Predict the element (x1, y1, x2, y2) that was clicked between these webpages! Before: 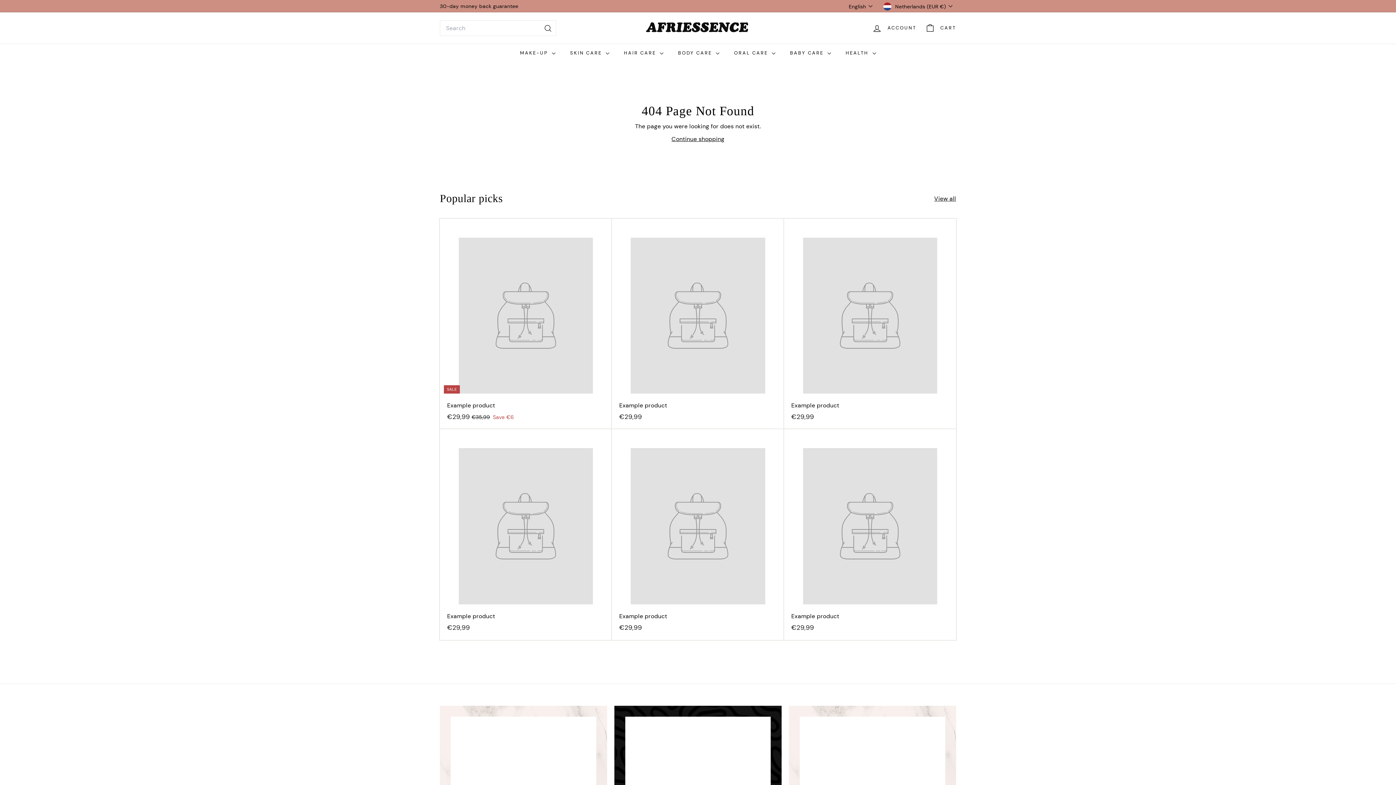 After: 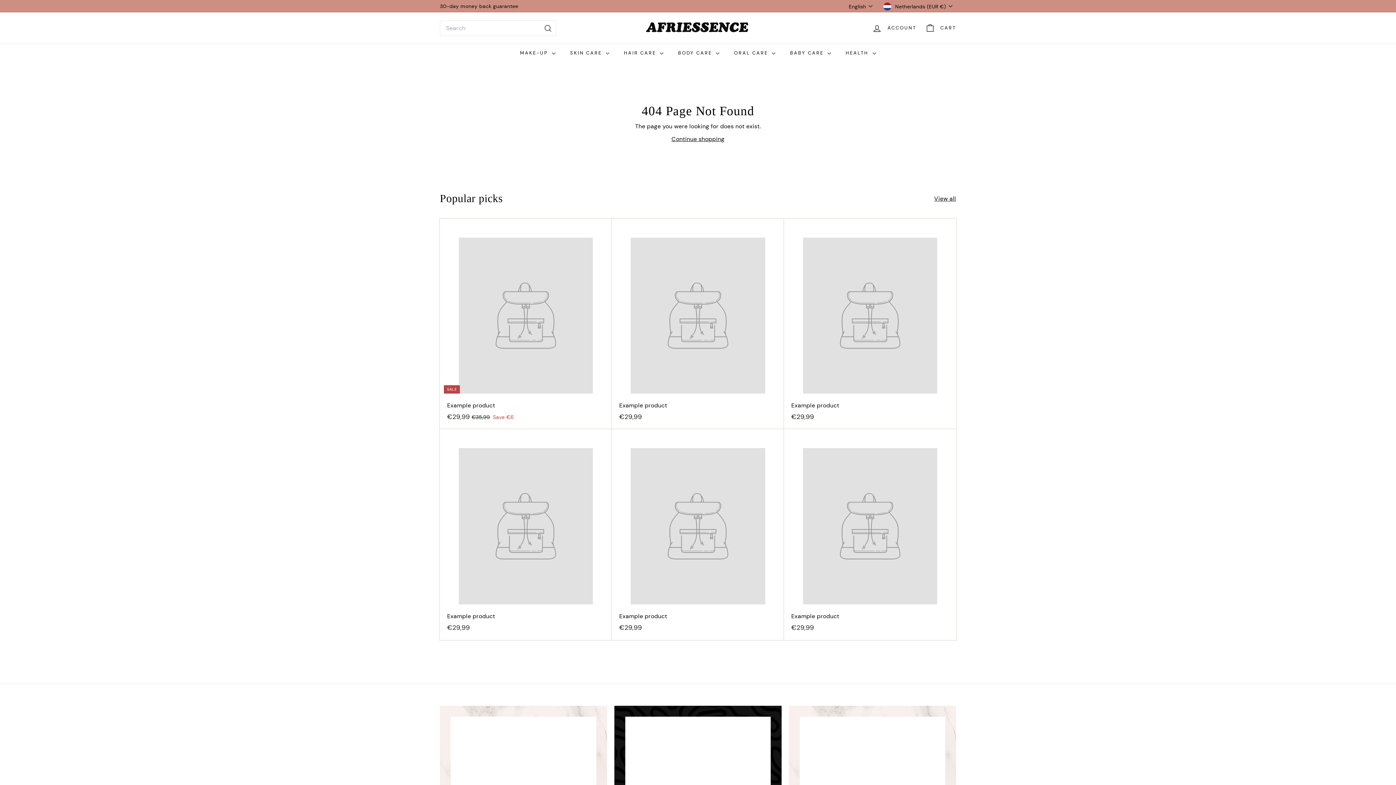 Action: bbox: (440, 218, 612, 429) label: SALE
Example product
€29,99
€29,99
€35,99
€35,99
Save €6